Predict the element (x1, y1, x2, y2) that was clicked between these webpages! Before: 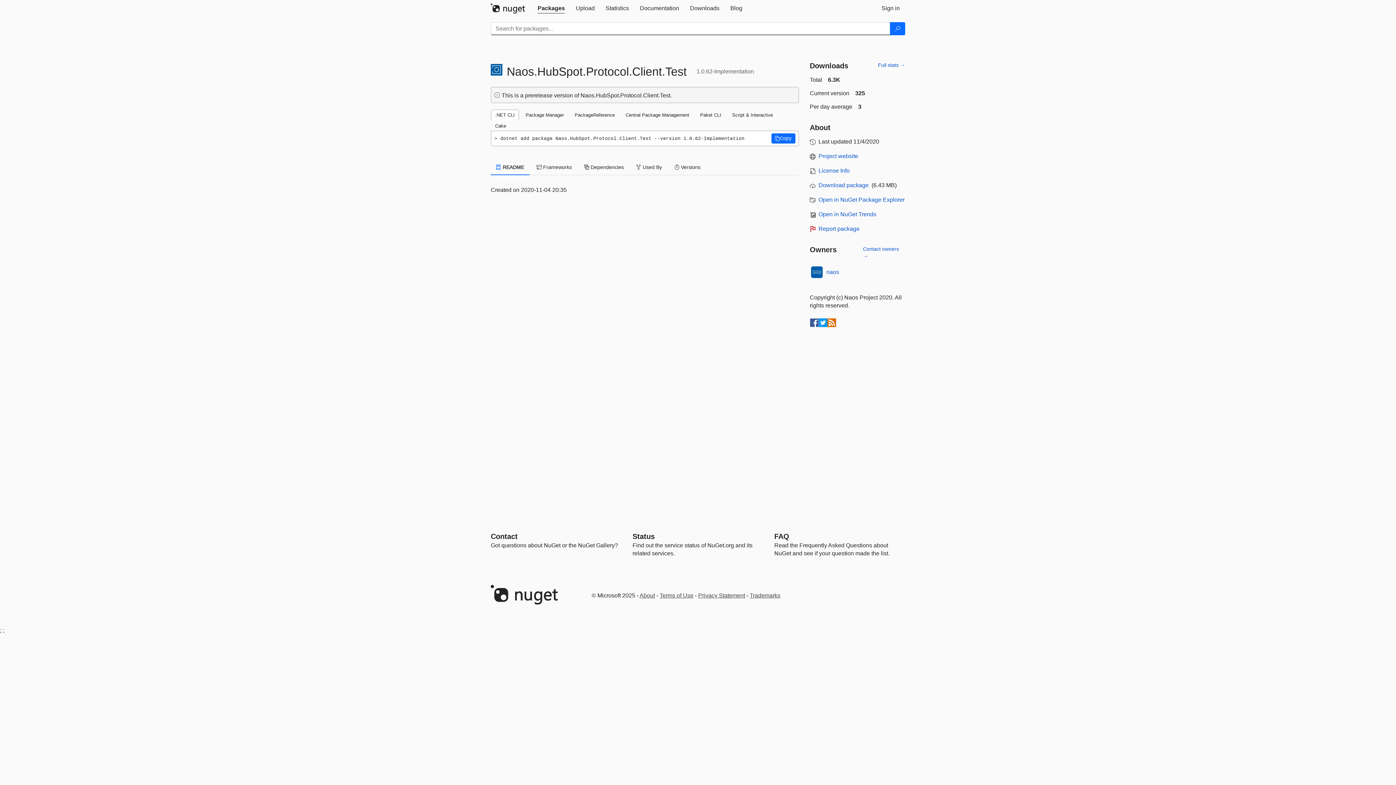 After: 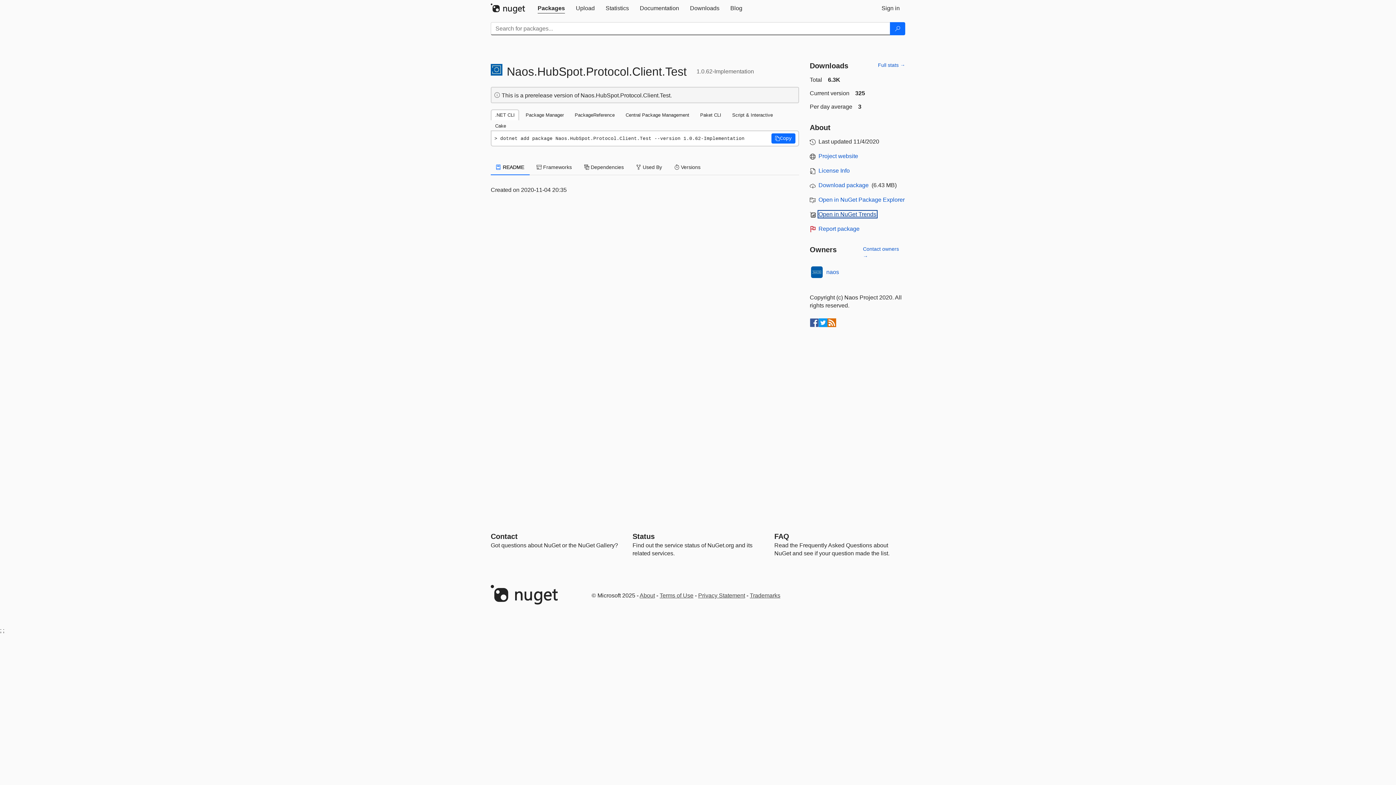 Action: bbox: (818, 211, 876, 217) label: open in nugetrends.com